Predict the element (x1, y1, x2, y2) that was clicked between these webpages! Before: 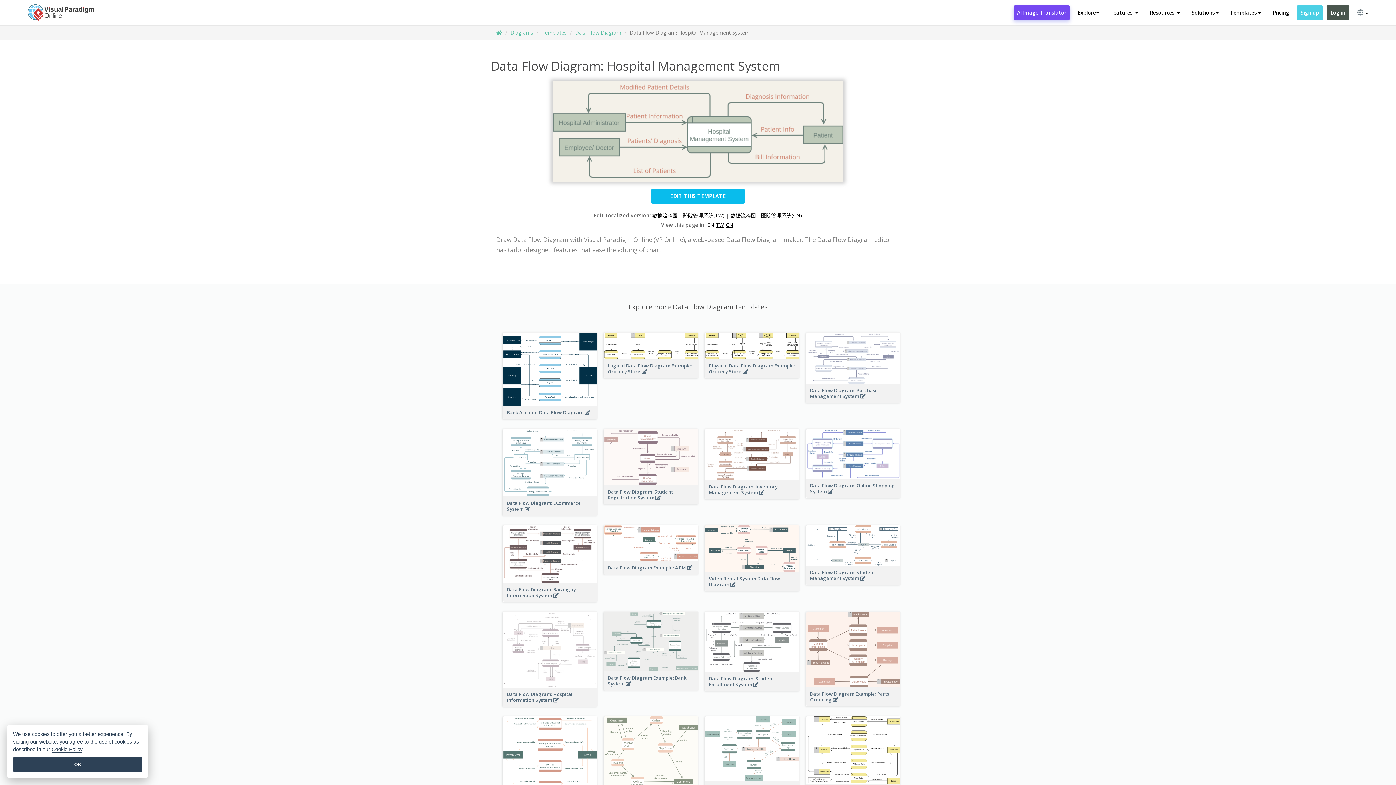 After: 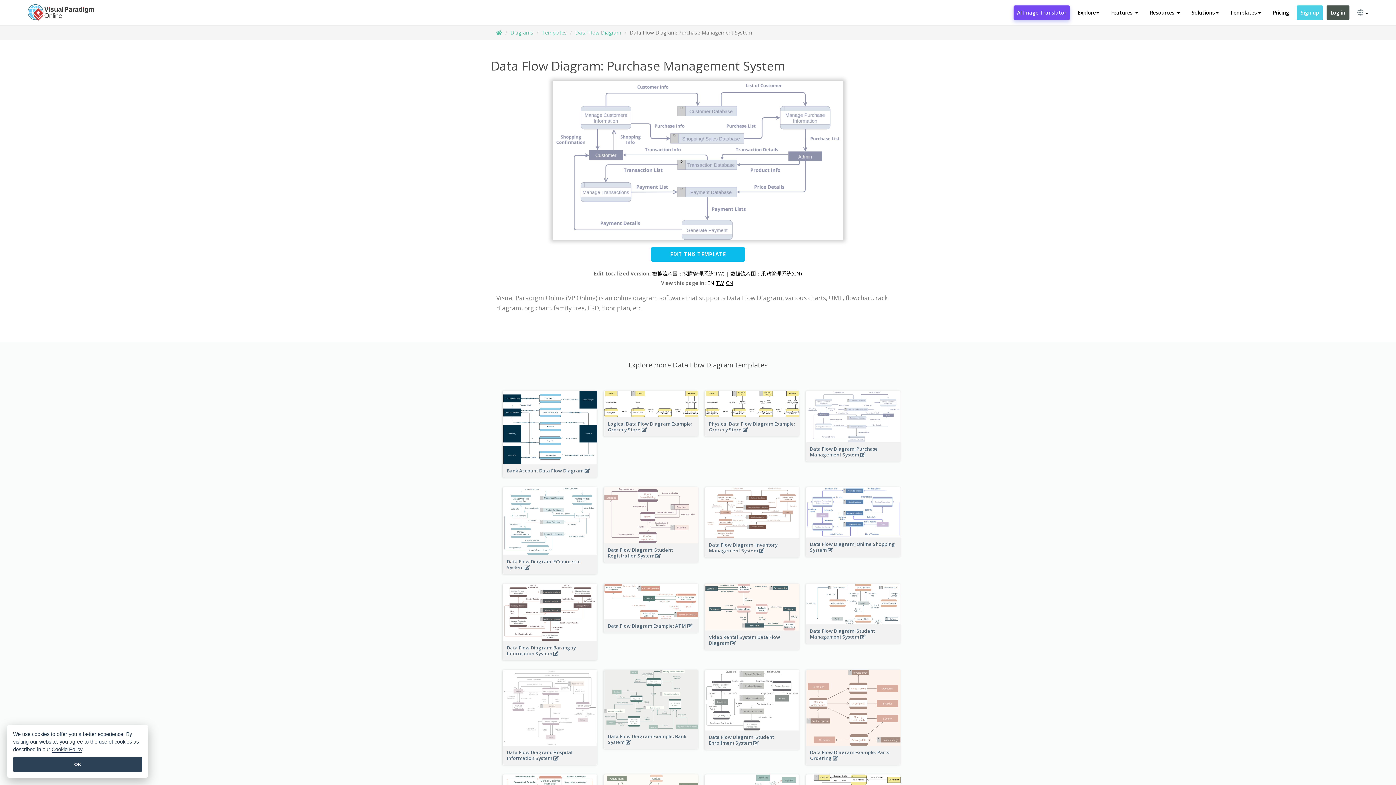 Action: bbox: (806, 332, 900, 384)